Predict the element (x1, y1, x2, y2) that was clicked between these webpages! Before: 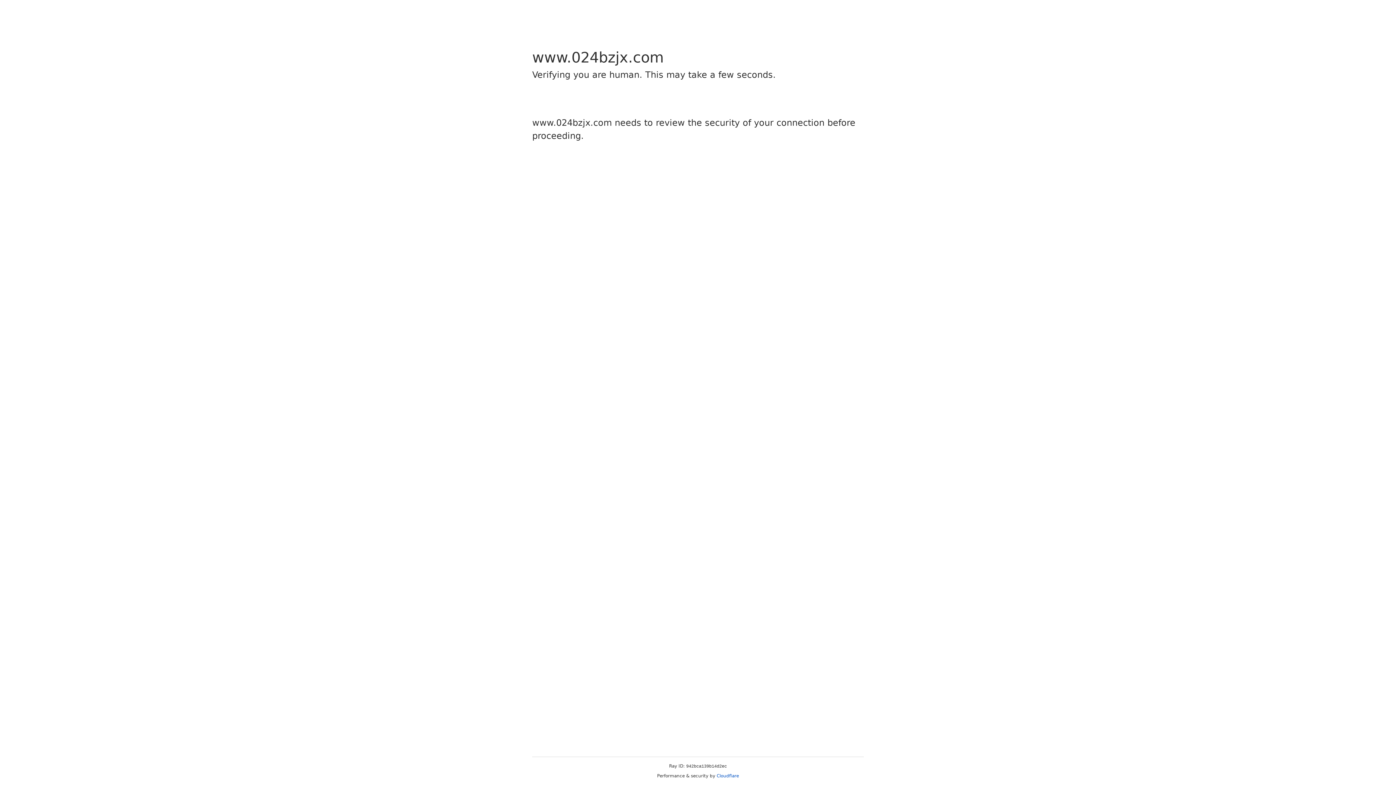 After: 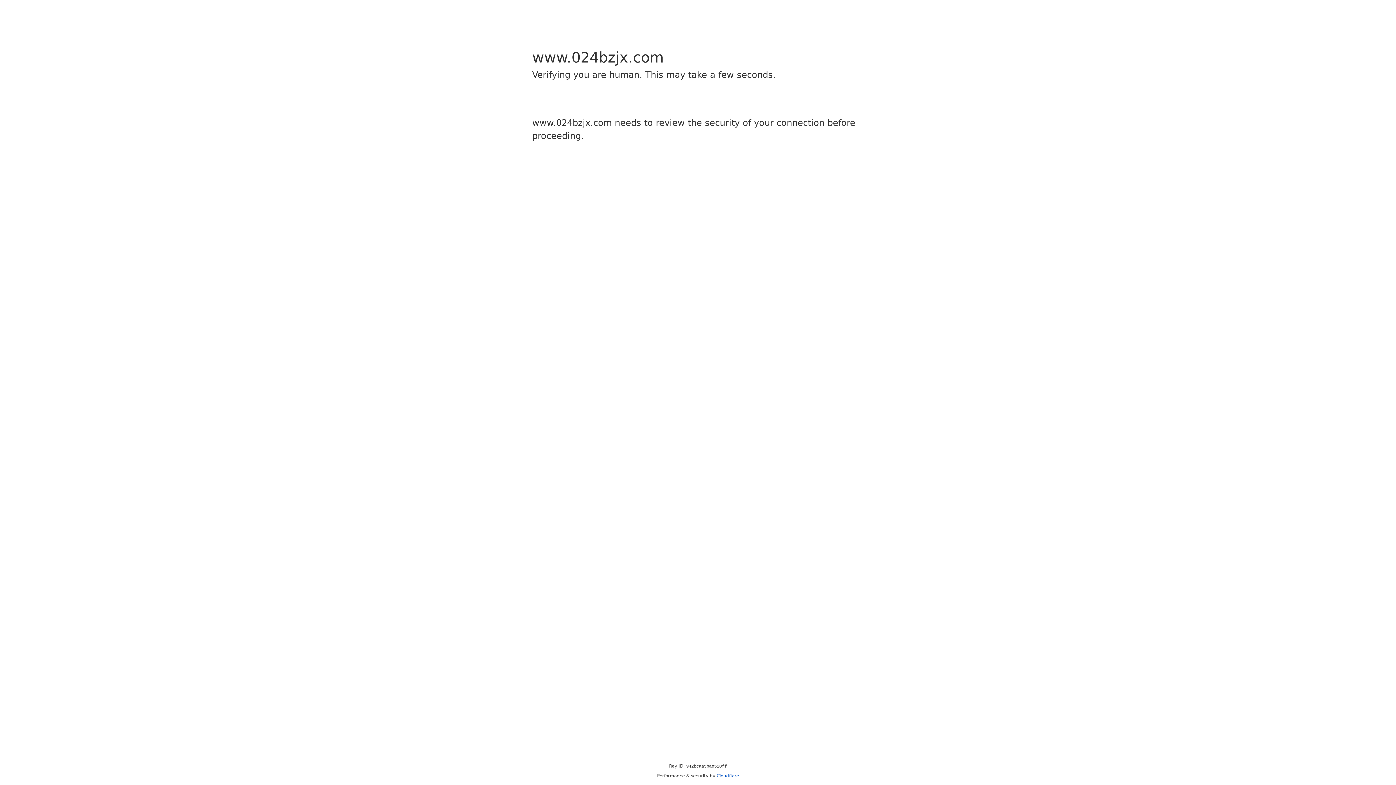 Action: label: Cloudflare bbox: (716, 773, 739, 778)